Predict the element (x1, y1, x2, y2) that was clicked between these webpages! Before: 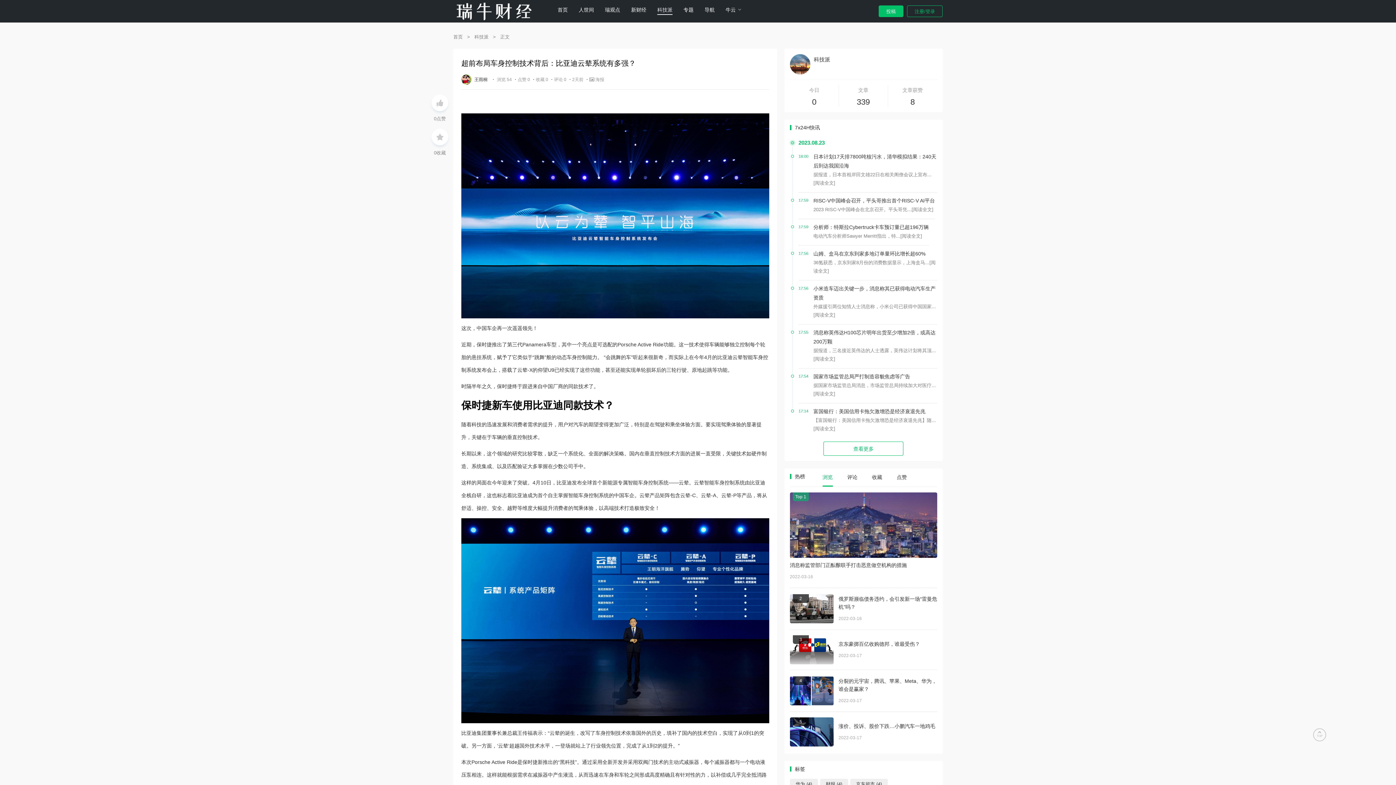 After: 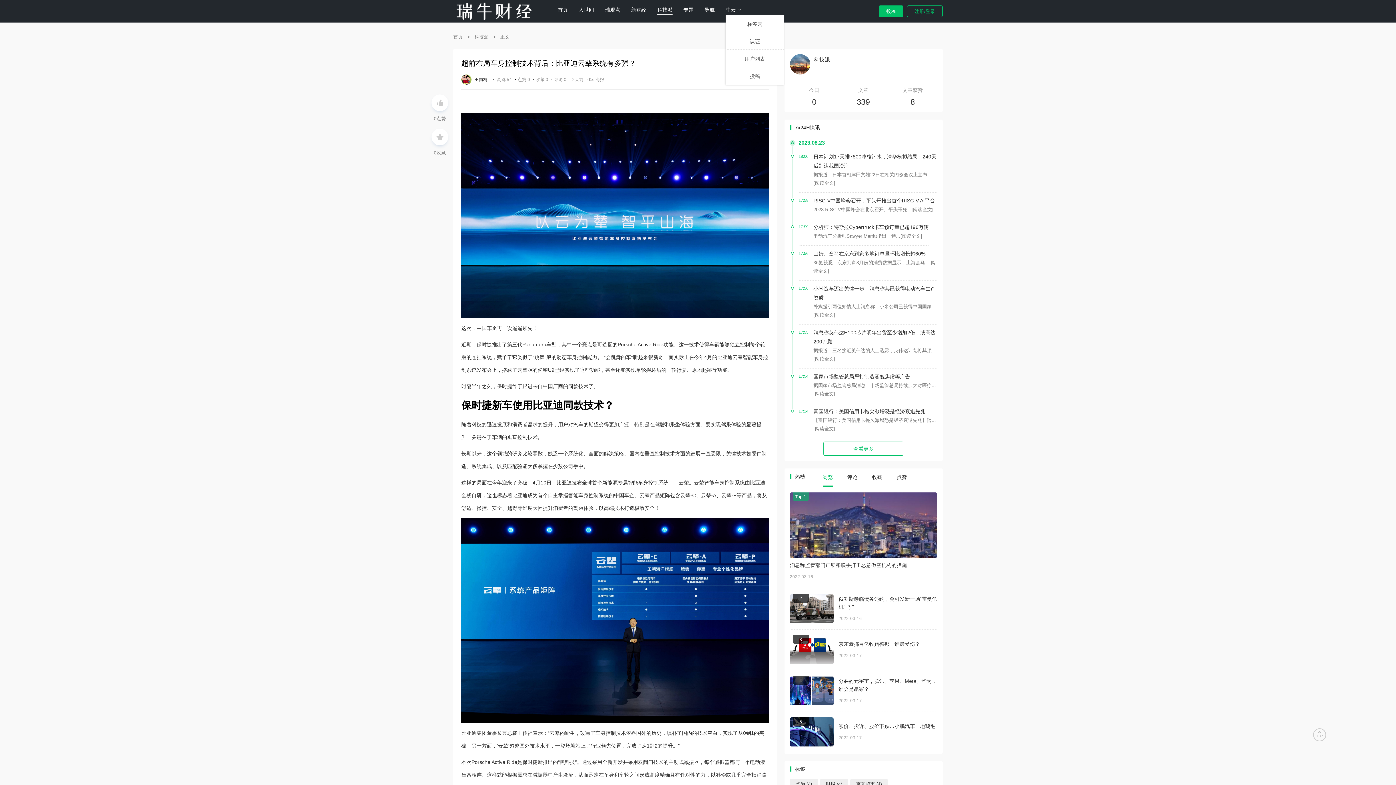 Action: bbox: (725, 4, 736, 14) label: 牛云